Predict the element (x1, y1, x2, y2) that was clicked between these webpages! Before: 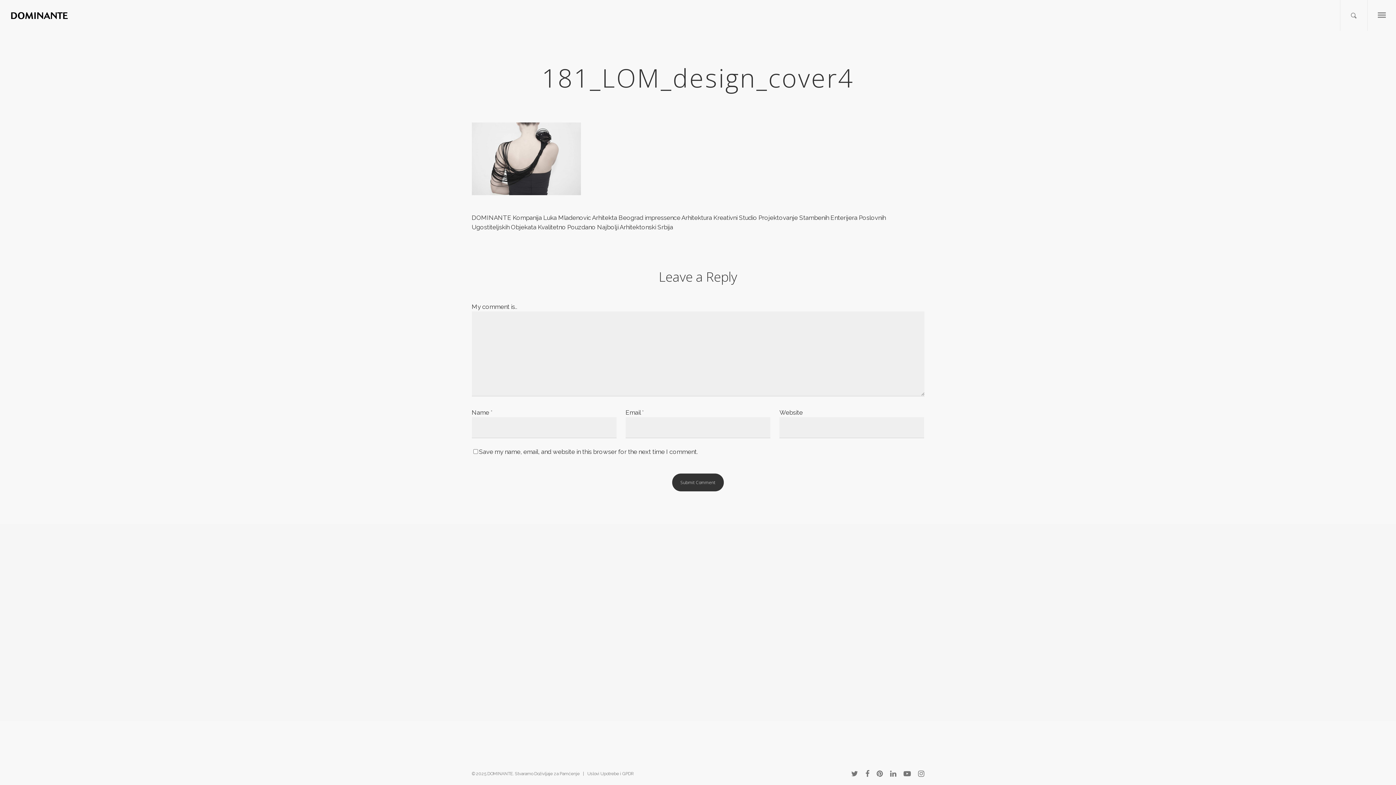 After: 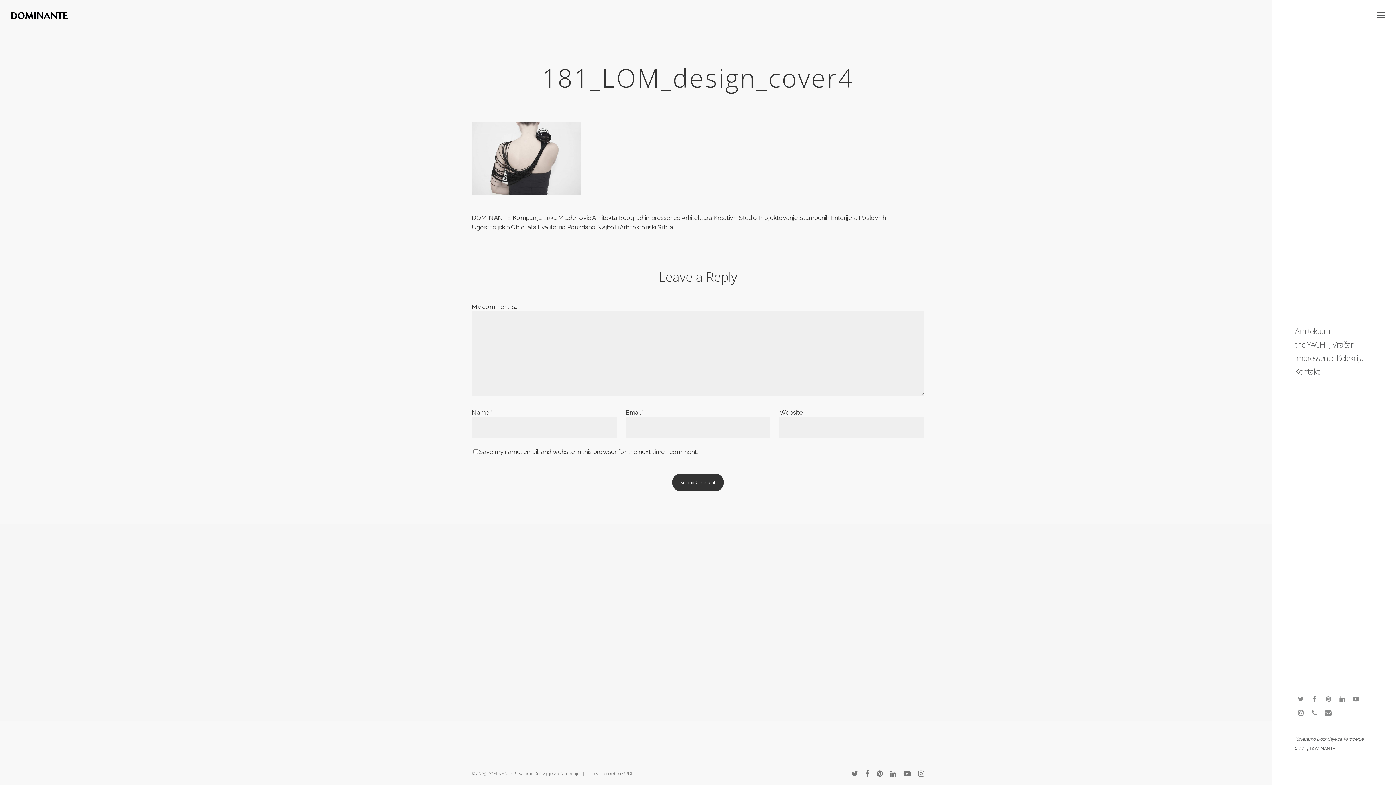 Action: bbox: (1367, 0, 1397, 31)